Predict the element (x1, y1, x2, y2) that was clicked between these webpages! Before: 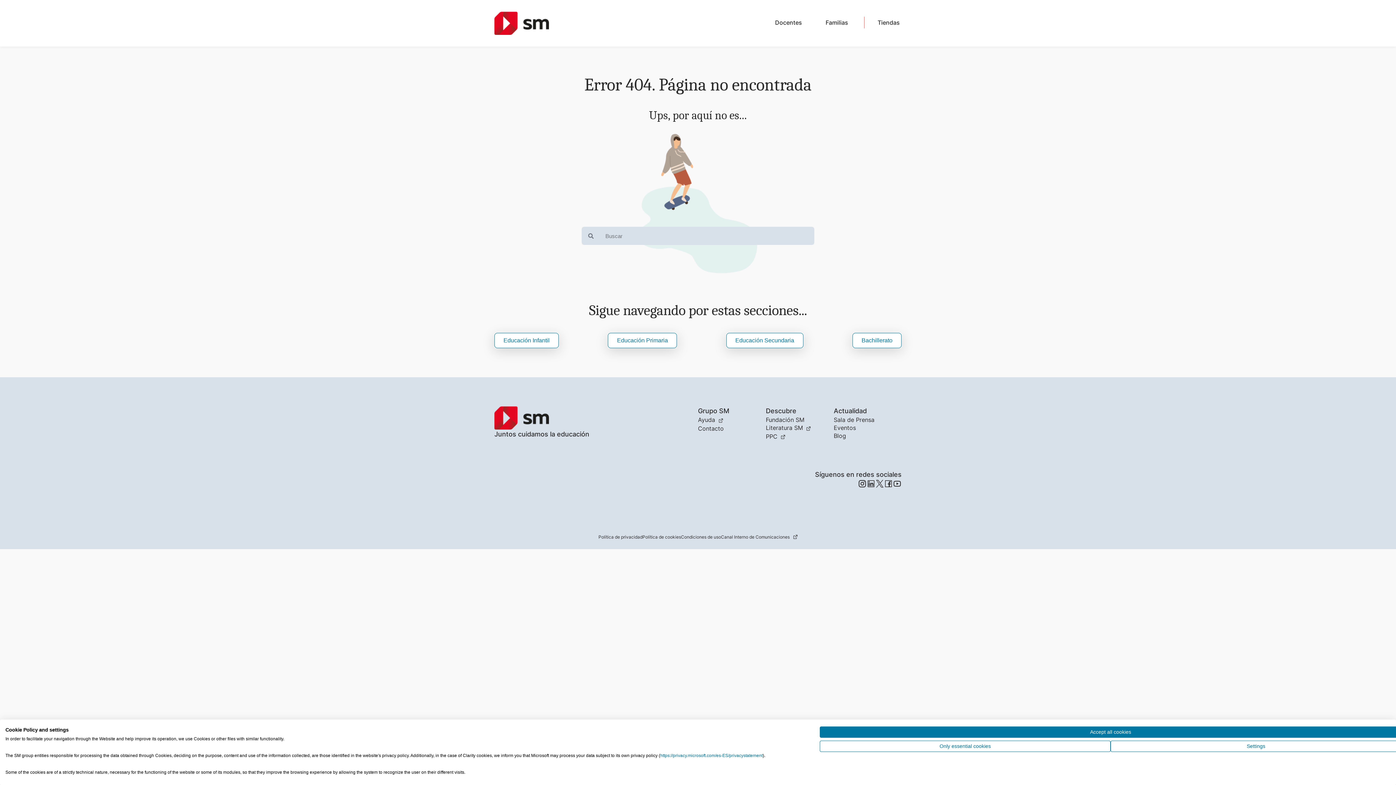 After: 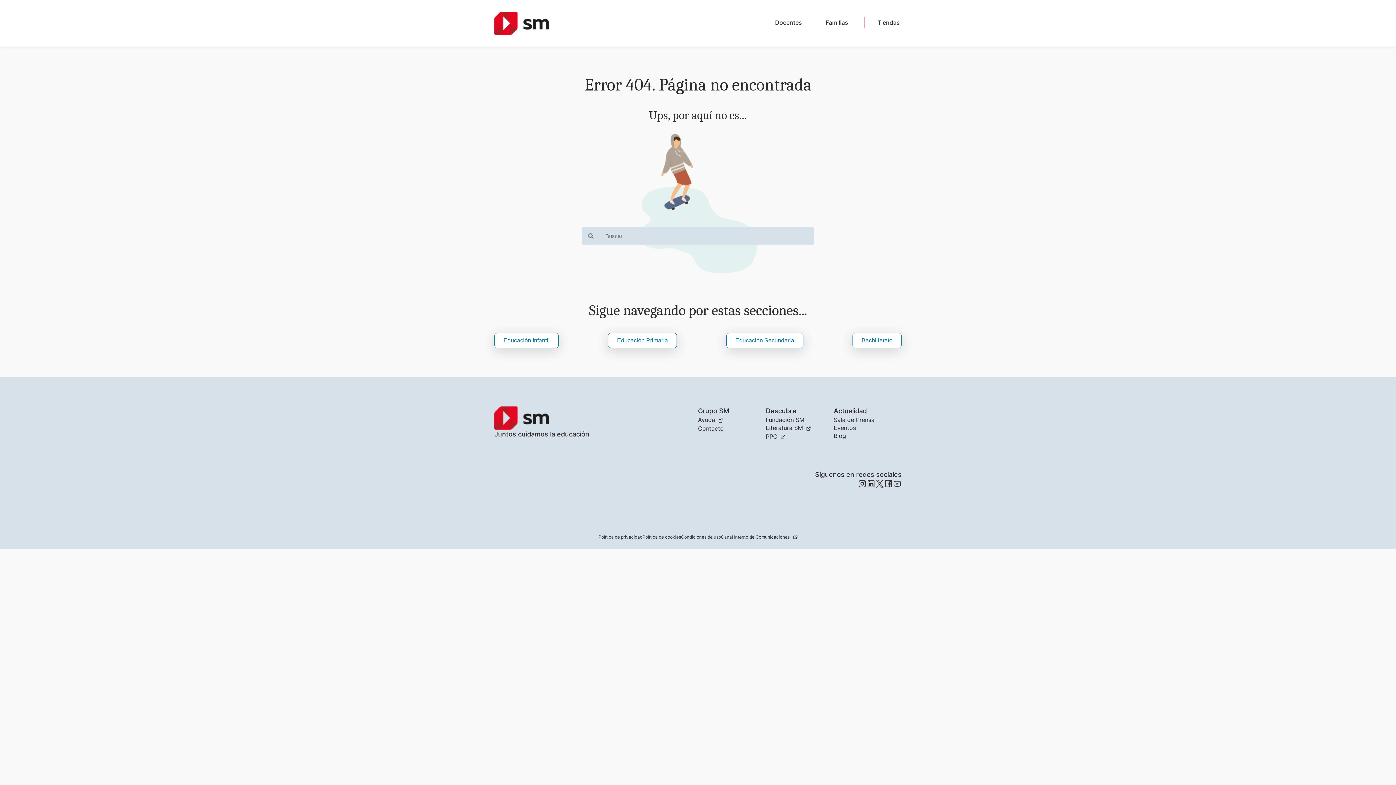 Action: bbox: (820, 726, 1401, 738) label: Accept all cookies